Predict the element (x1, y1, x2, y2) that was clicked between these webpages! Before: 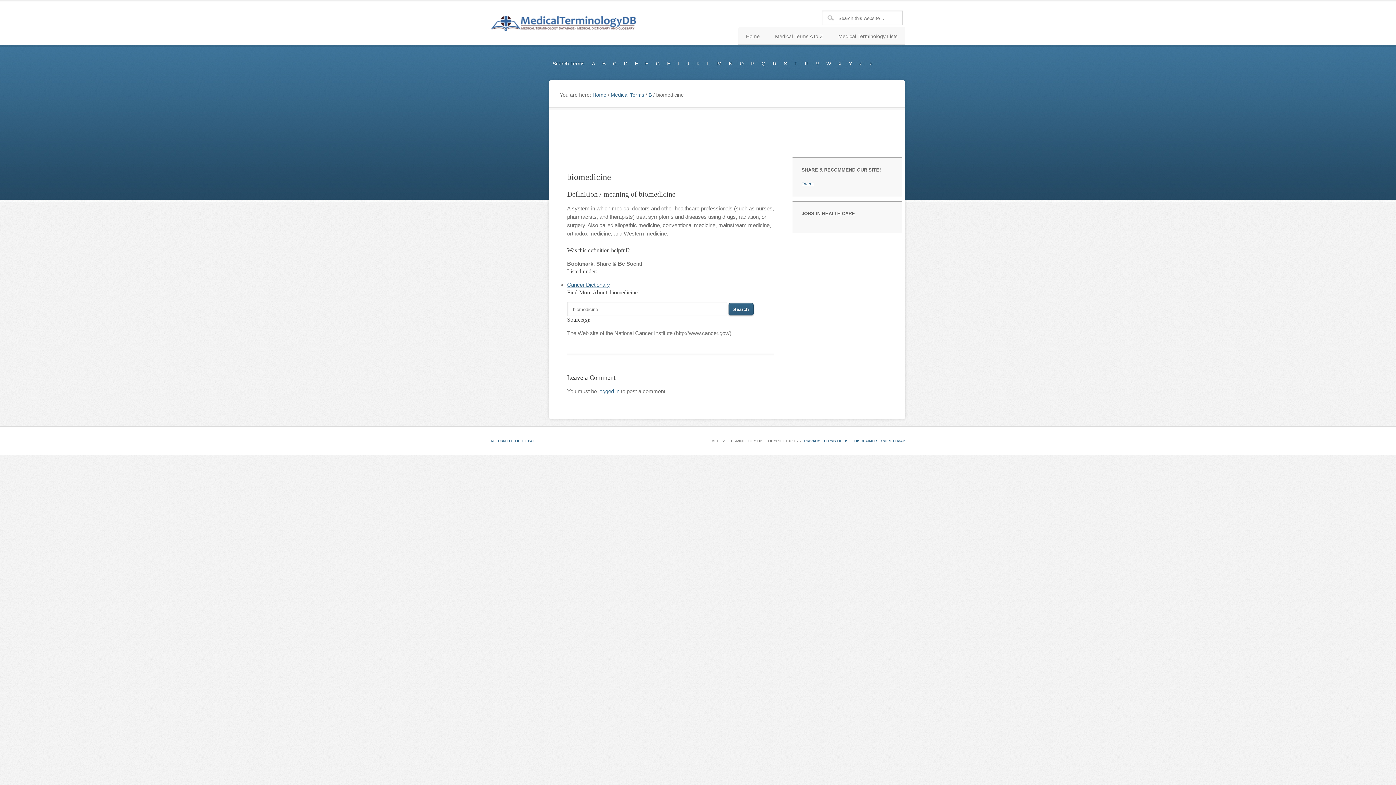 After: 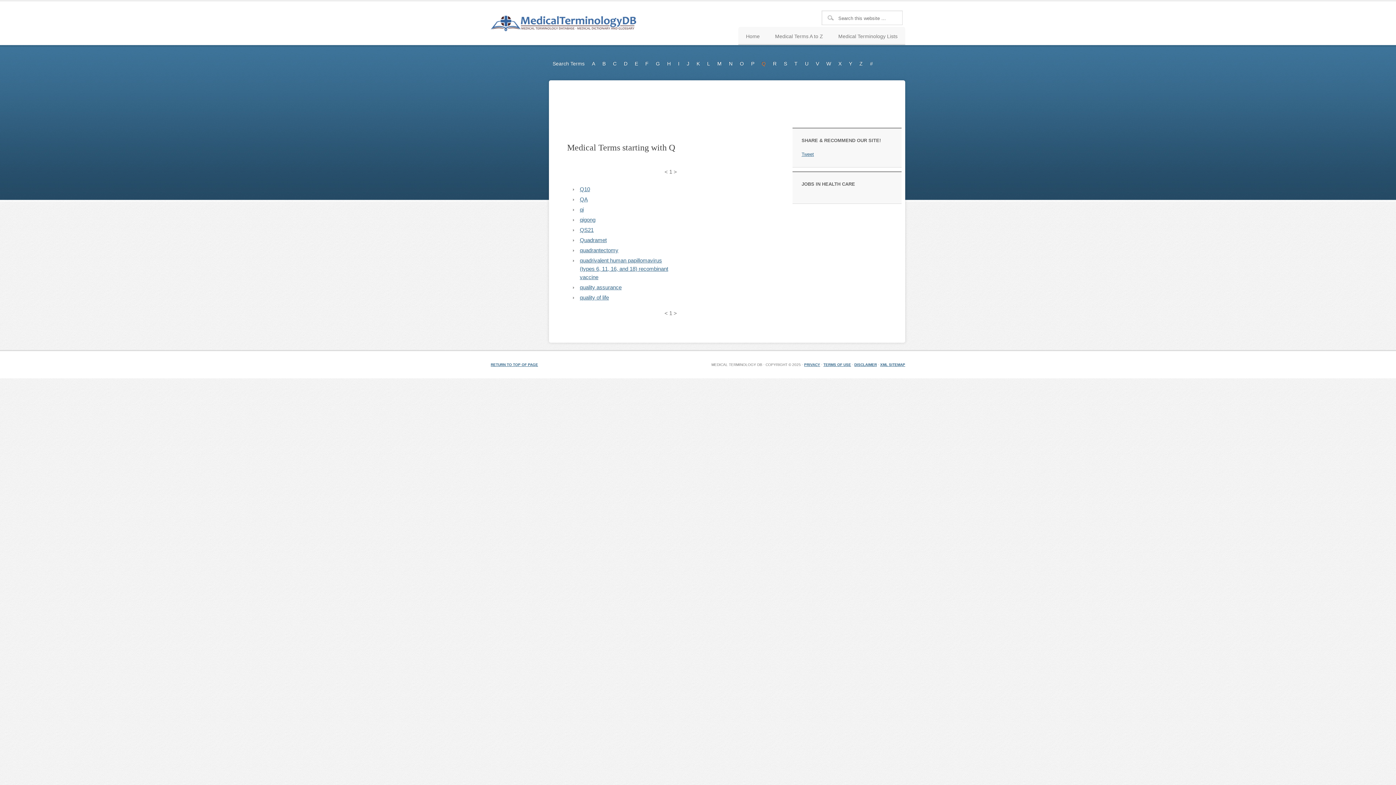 Action: label: Q bbox: (758, 54, 769, 73)